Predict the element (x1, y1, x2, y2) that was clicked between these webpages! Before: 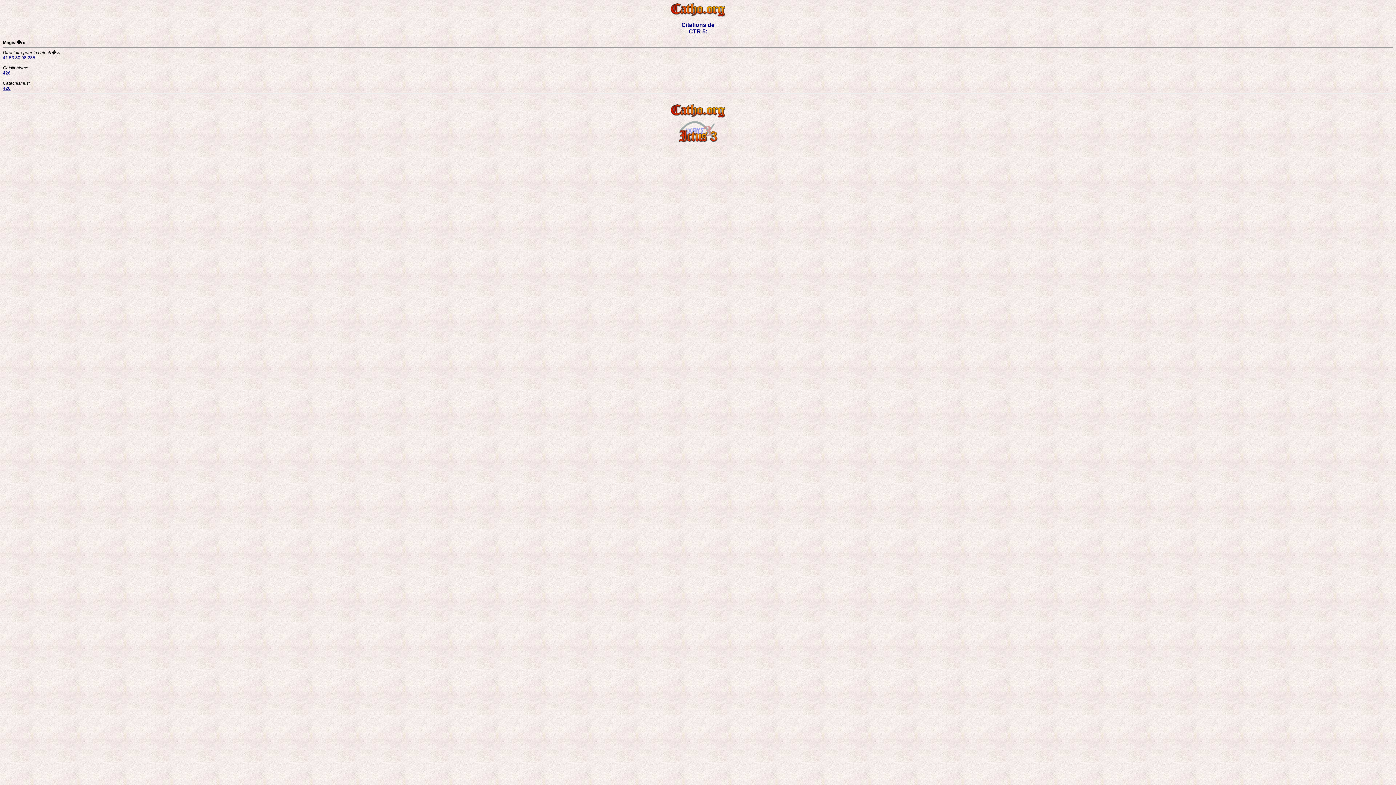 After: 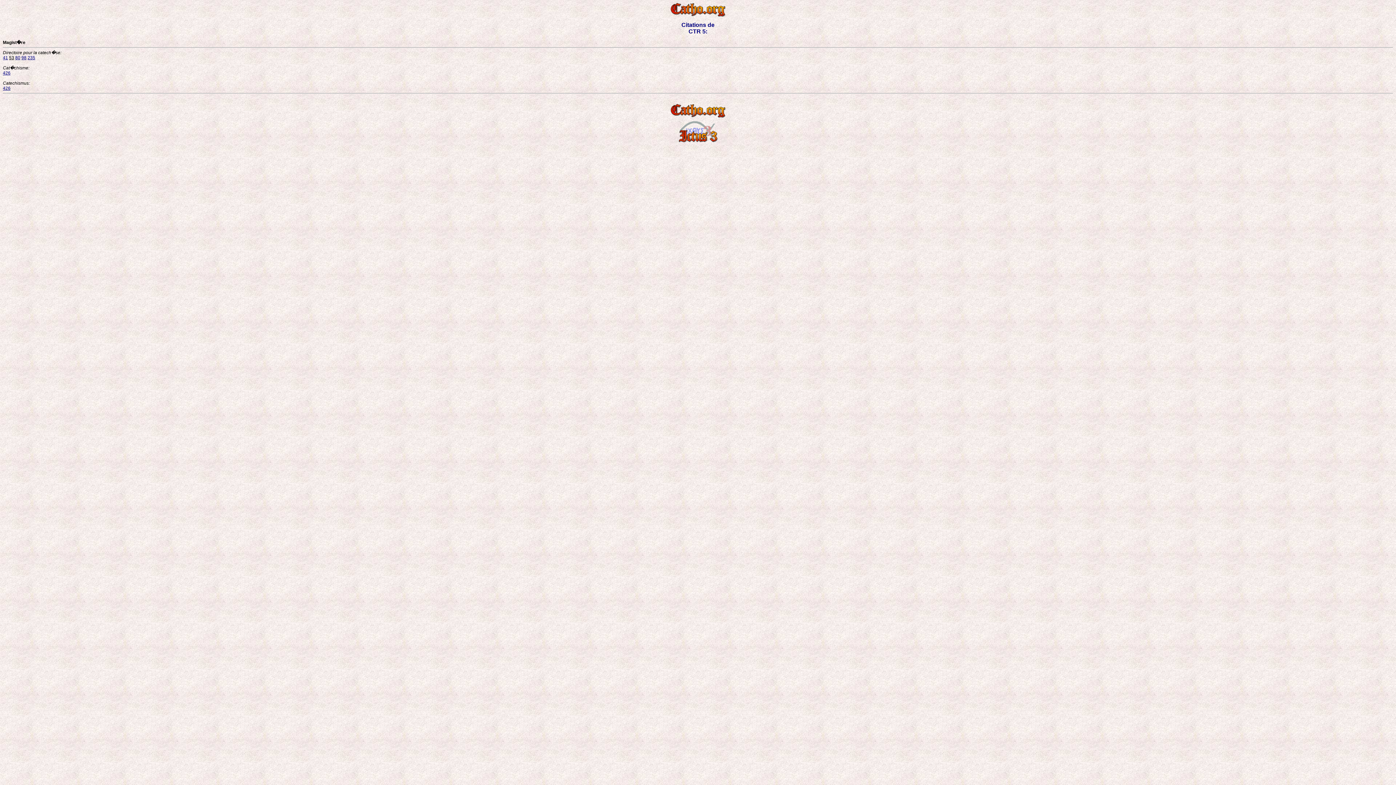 Action: bbox: (9, 55, 14, 60) label: 53